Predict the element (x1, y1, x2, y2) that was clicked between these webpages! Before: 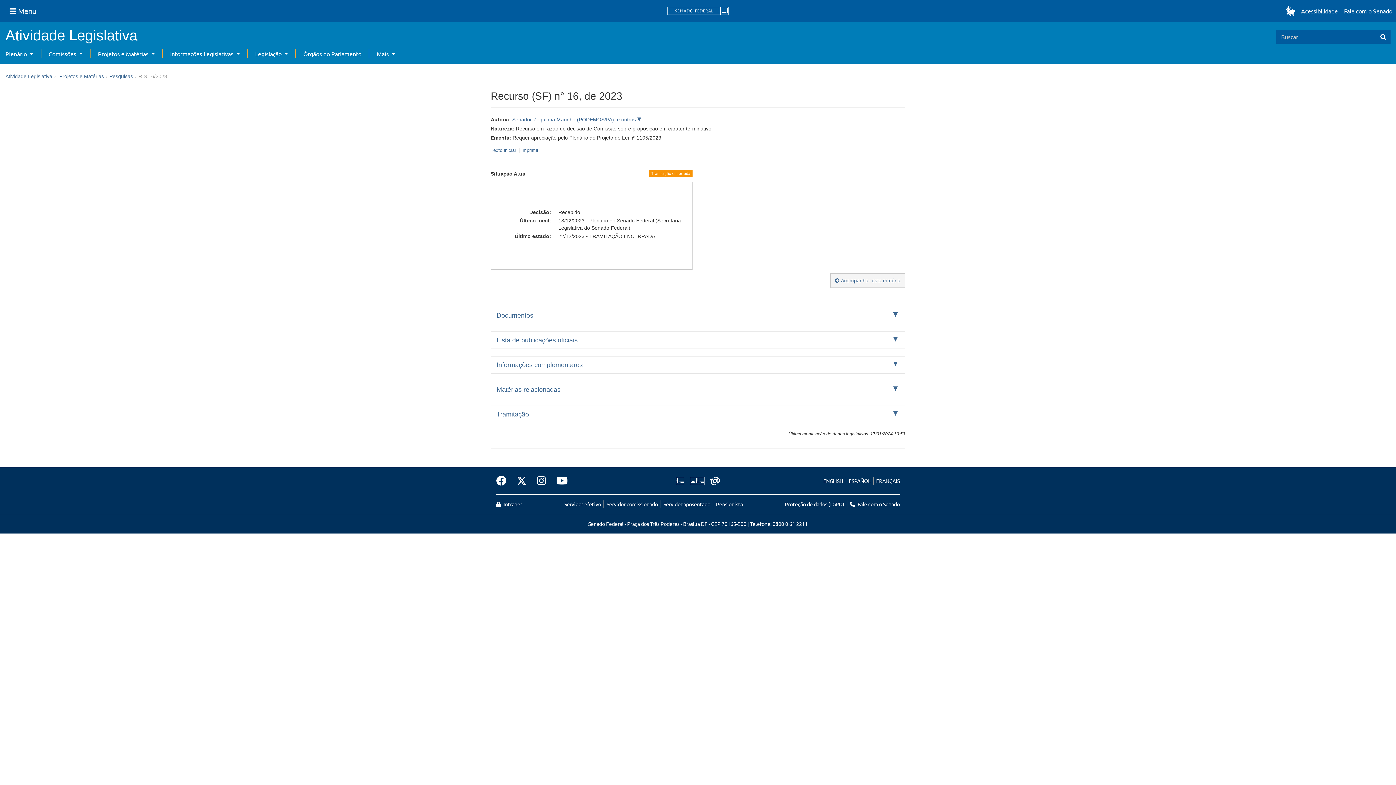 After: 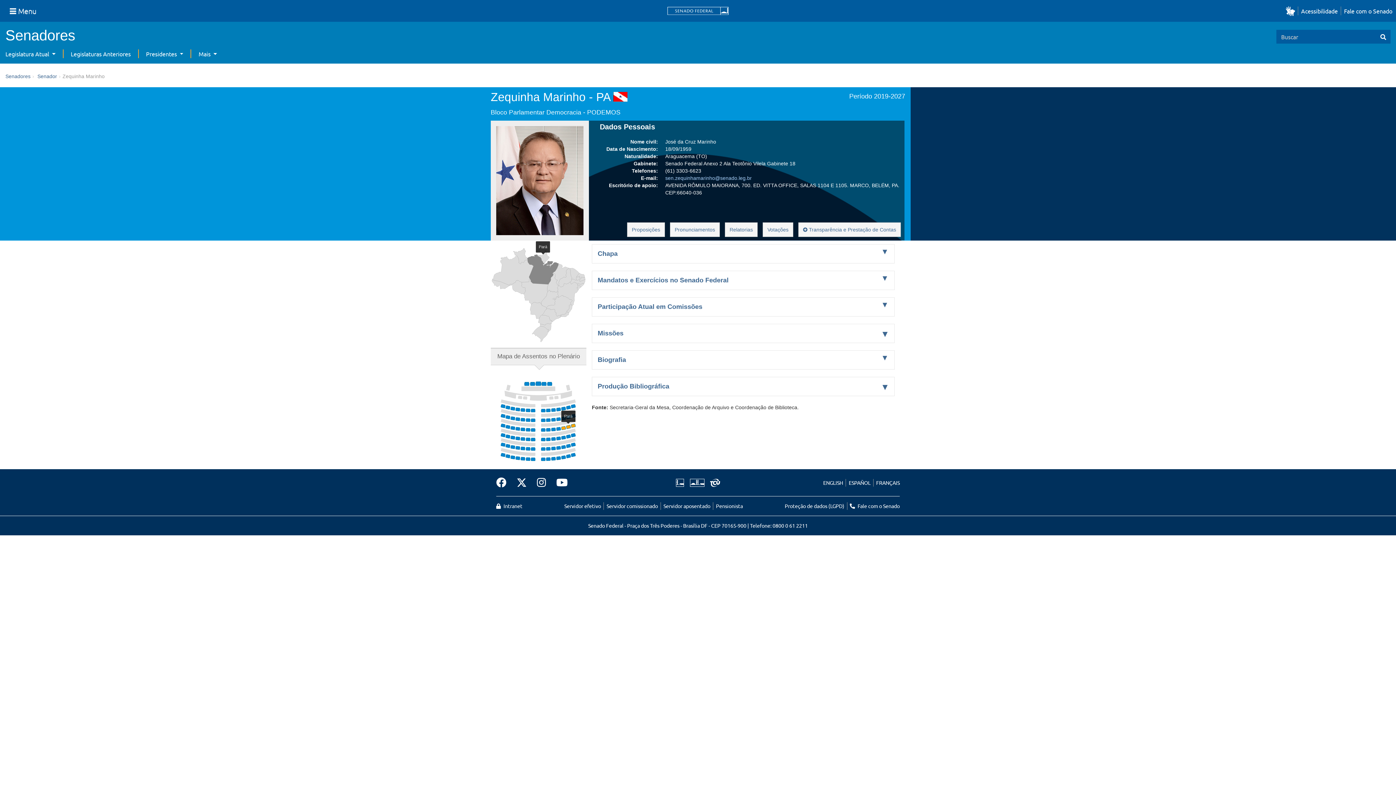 Action: bbox: (512, 116, 614, 122) label: Senador Zequinha Marinho (PODEMOS/PA)